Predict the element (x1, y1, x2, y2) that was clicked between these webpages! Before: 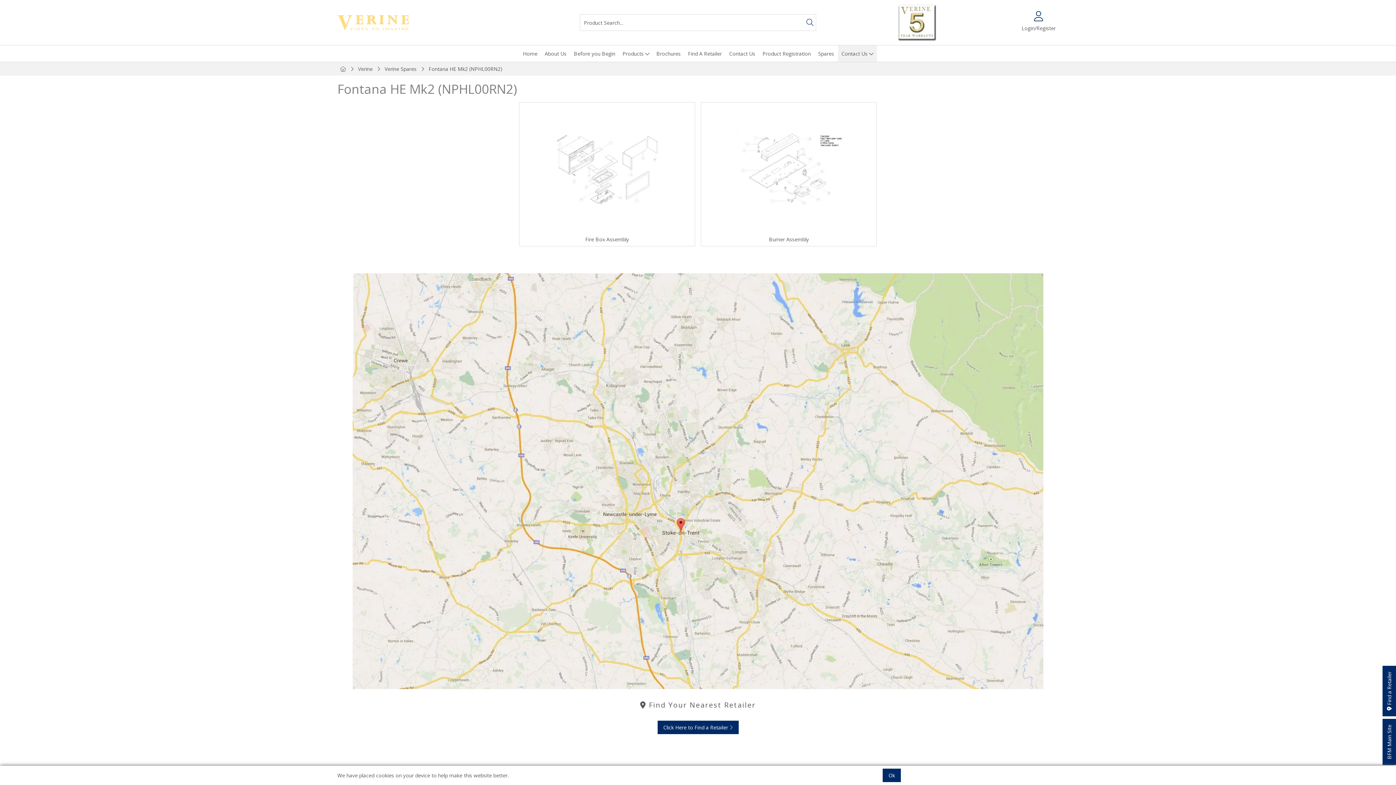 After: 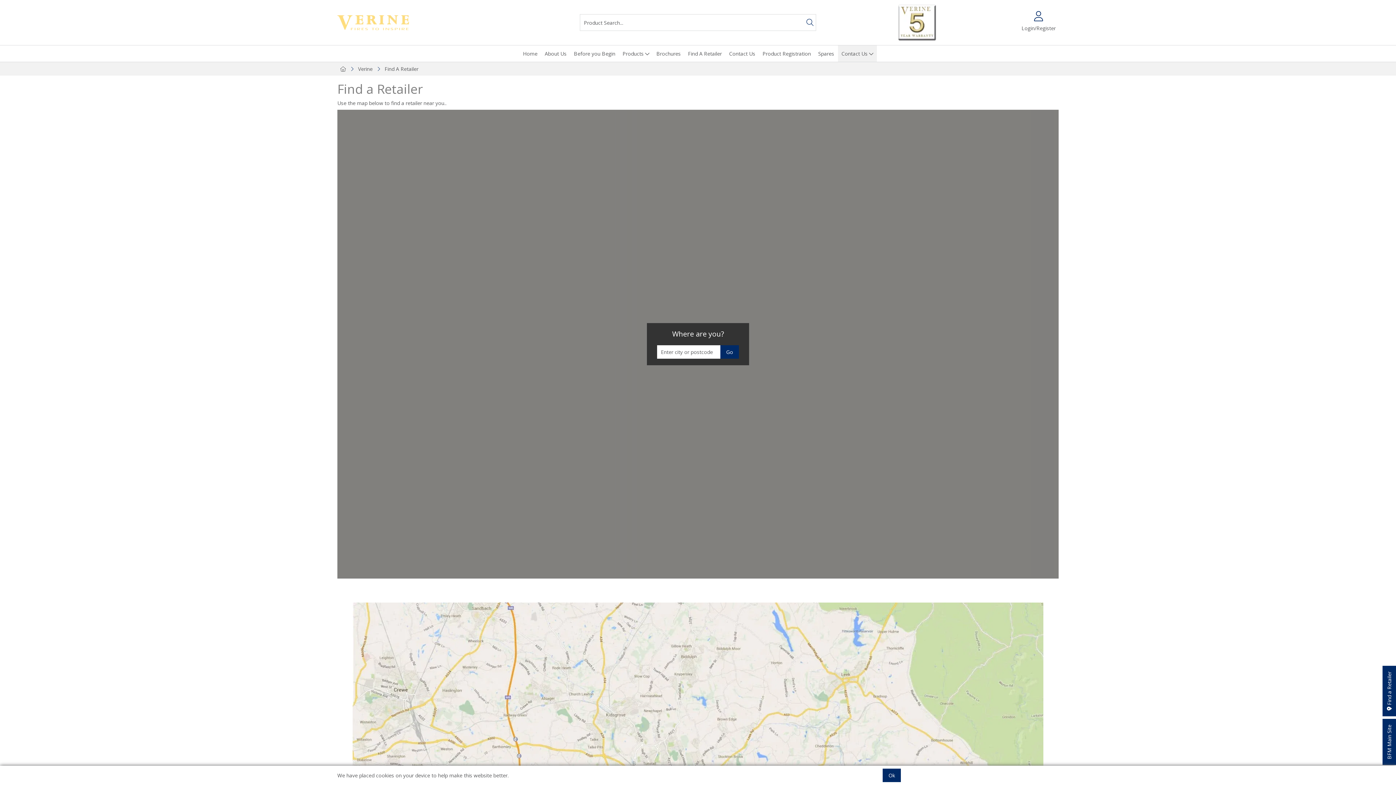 Action: bbox: (684, 45, 725, 61) label: Find A Retailer